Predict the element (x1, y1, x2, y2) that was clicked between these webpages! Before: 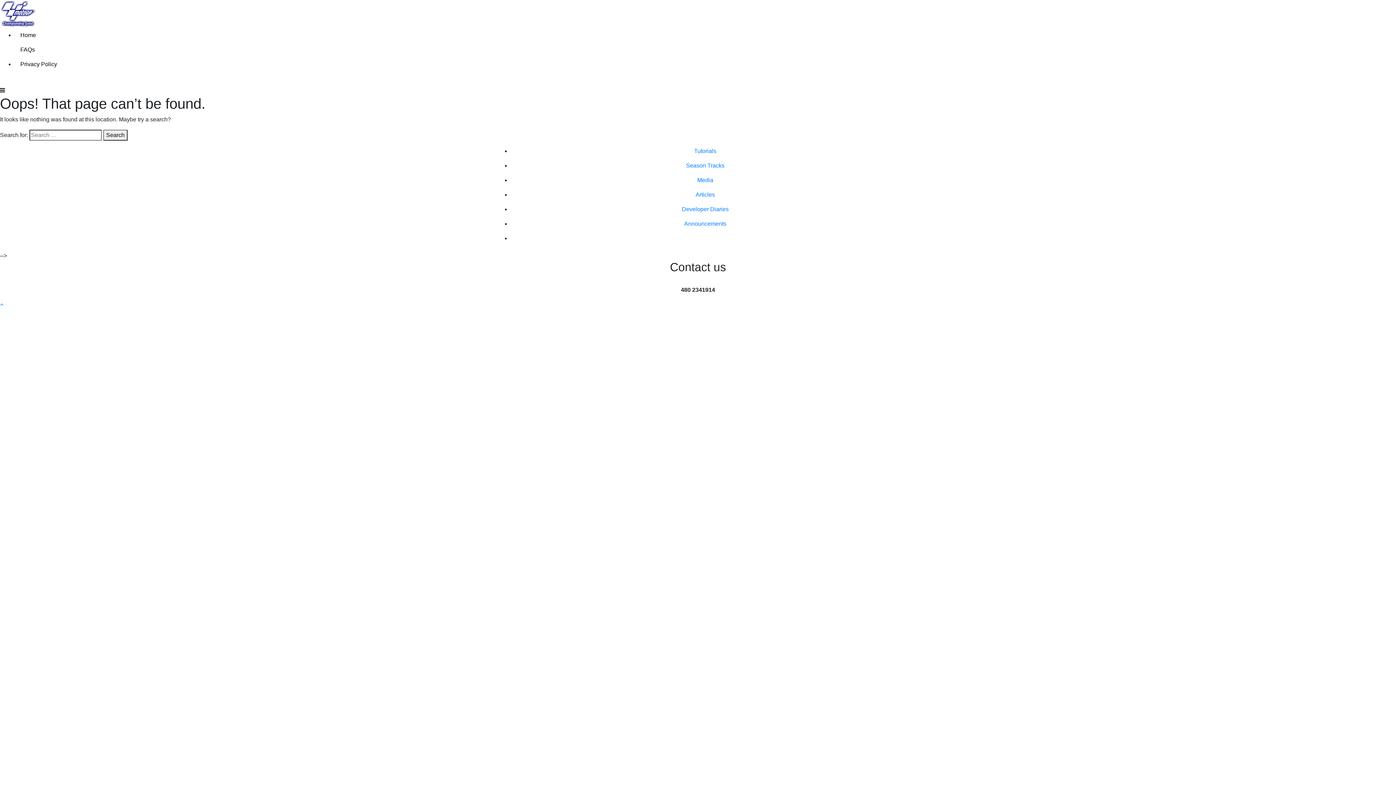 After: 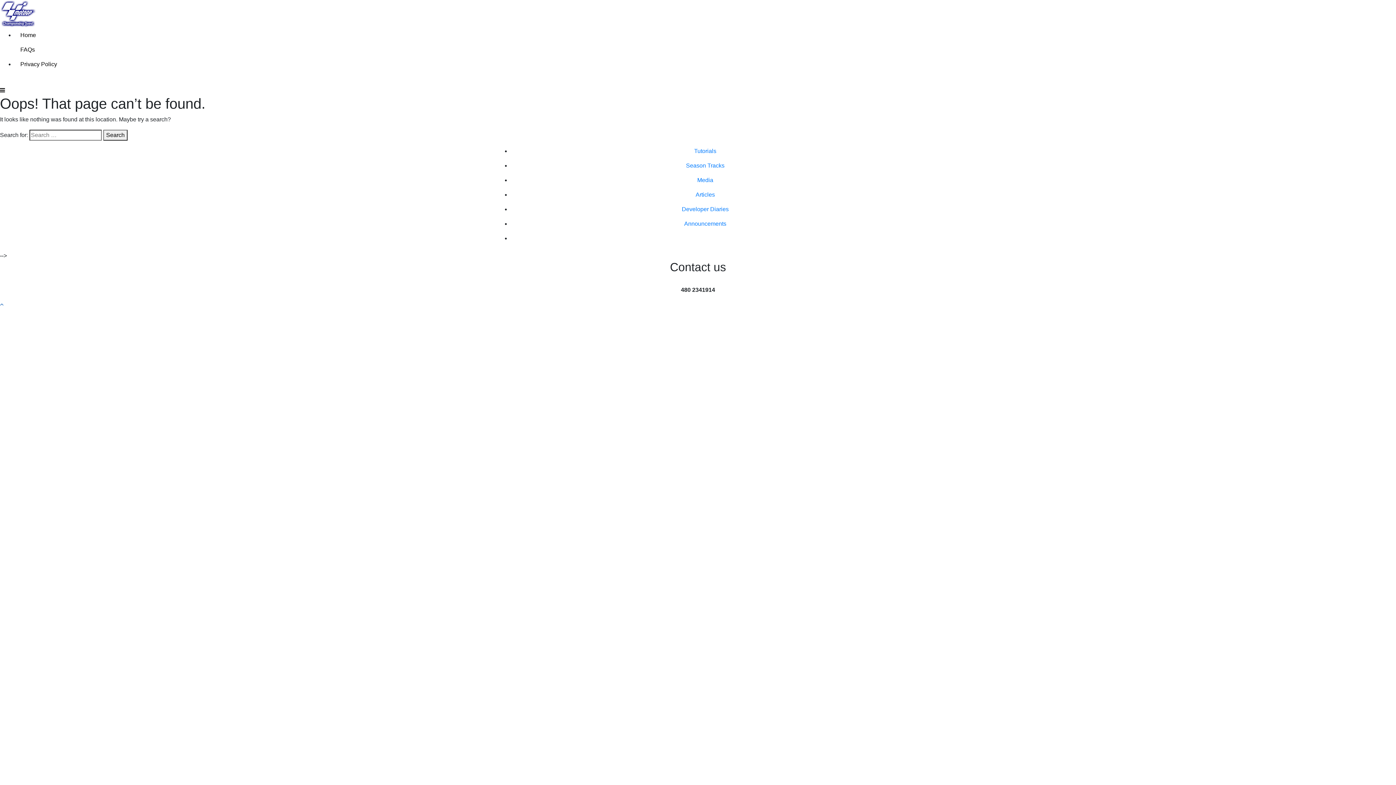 Action: bbox: (0, 301, 3, 307)